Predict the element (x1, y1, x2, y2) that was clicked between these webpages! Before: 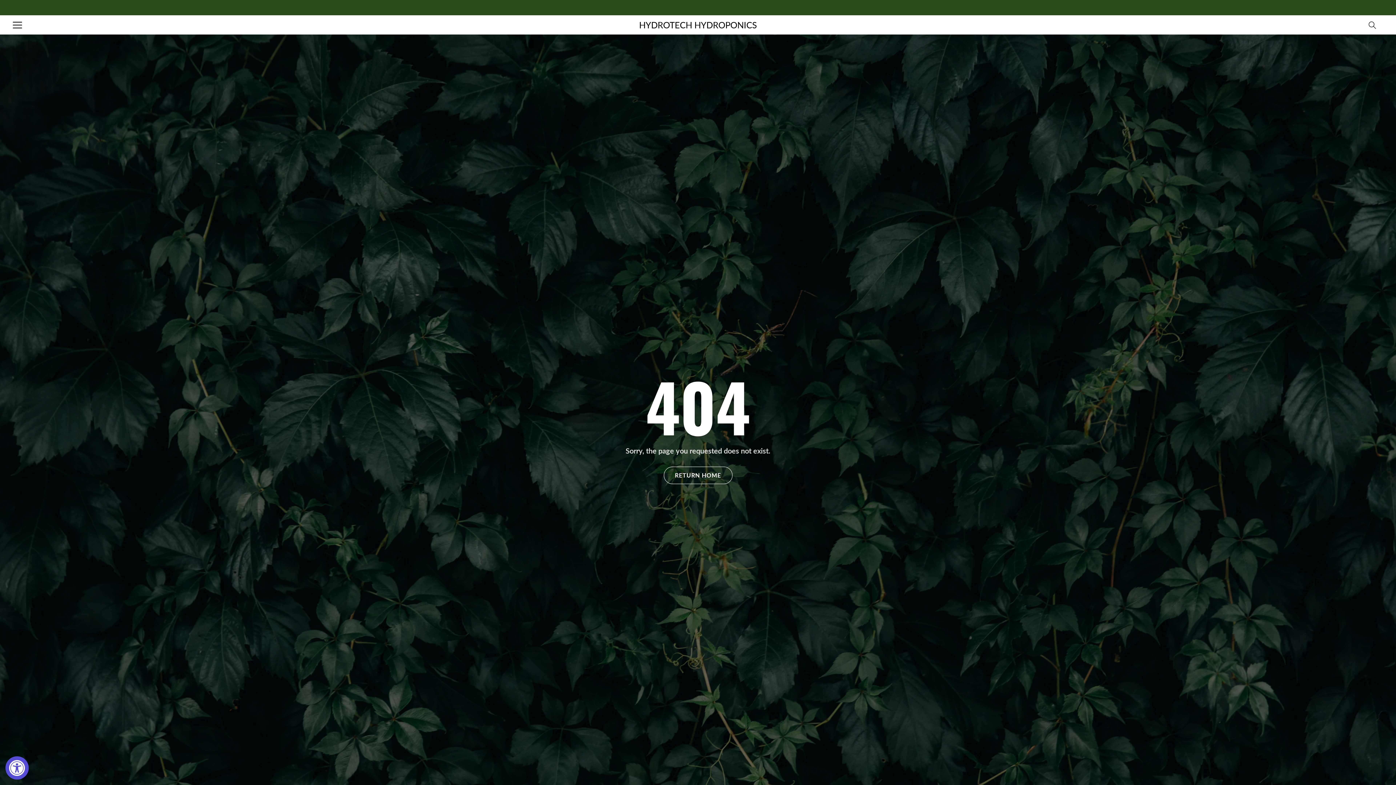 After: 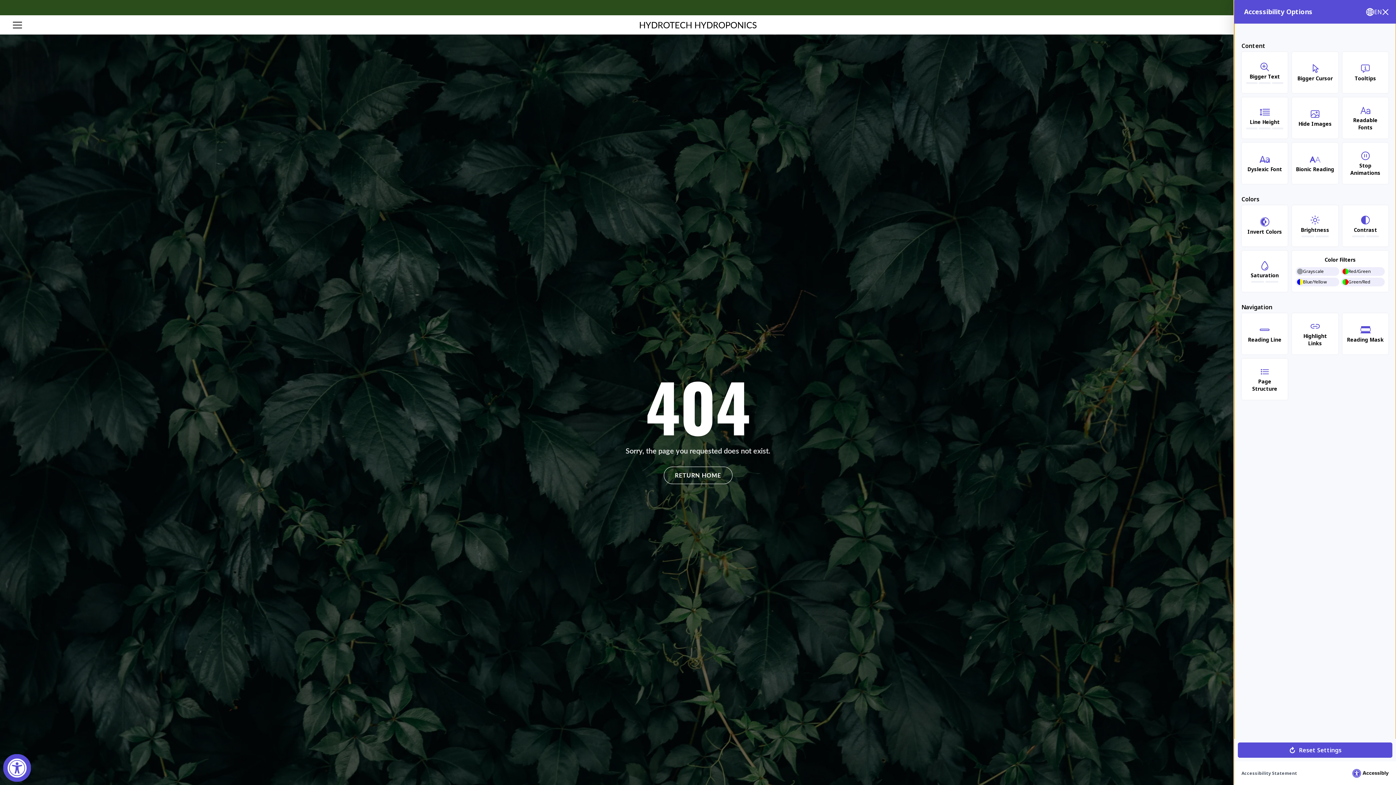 Action: bbox: (5, 756, 28, 780) label: Accessibility Widget, click to open